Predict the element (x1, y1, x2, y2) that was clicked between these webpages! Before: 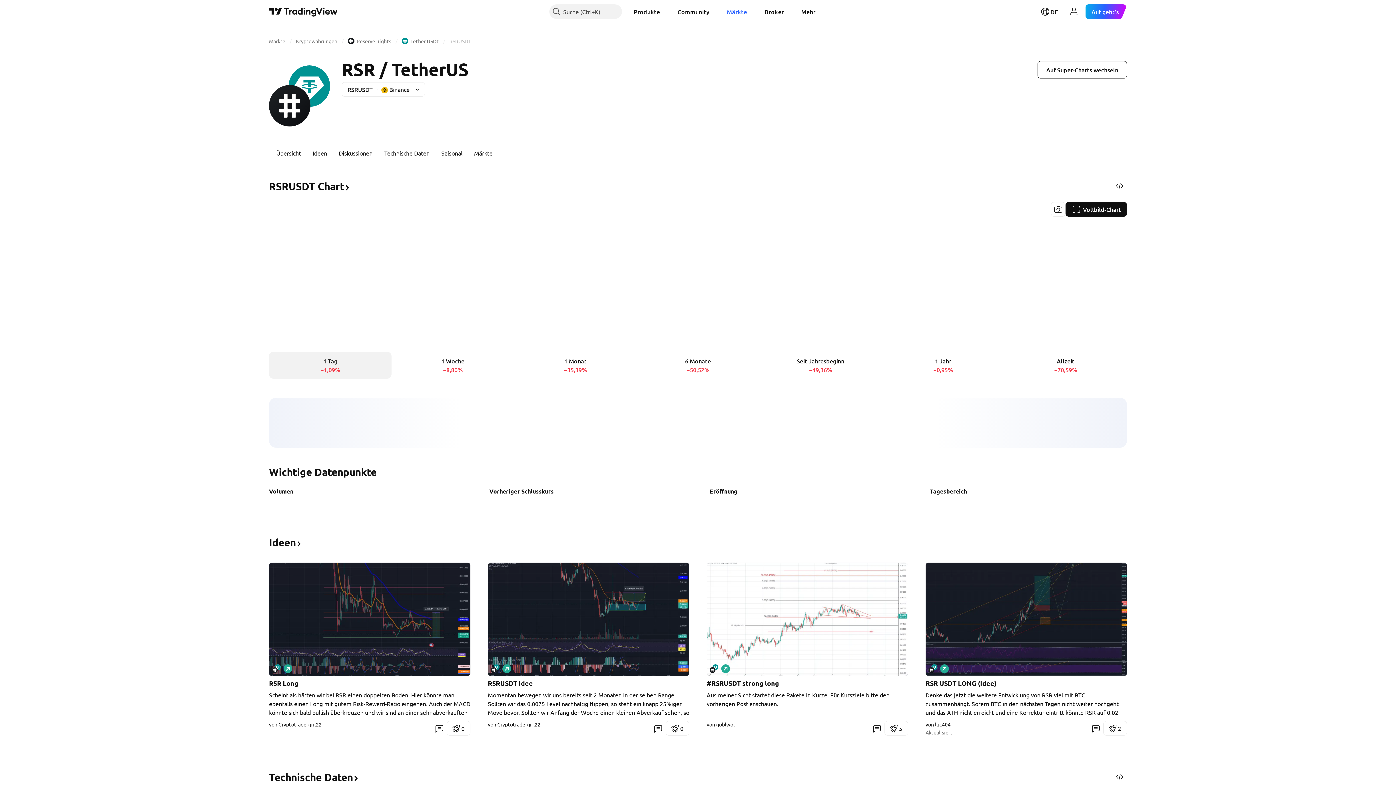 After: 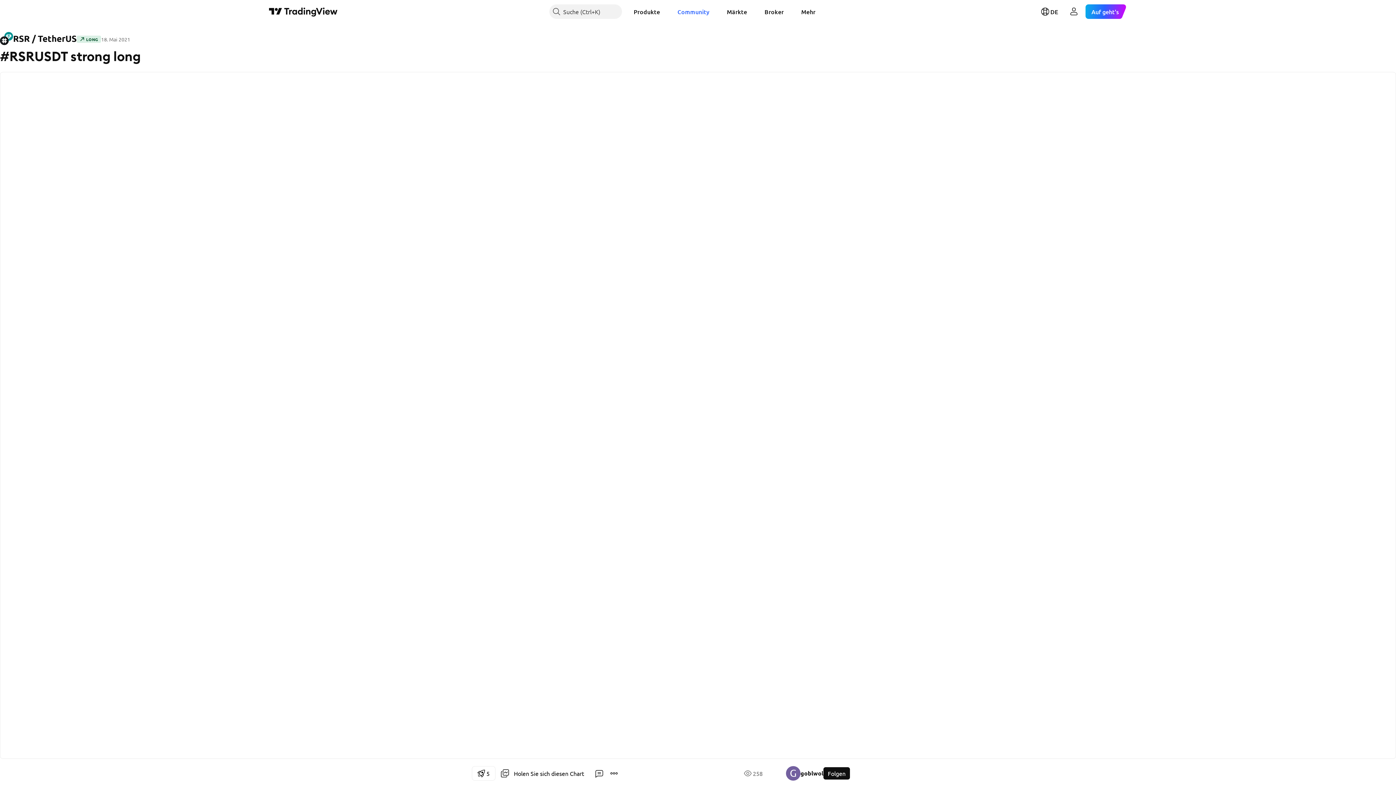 Action: bbox: (706, 562, 908, 676)